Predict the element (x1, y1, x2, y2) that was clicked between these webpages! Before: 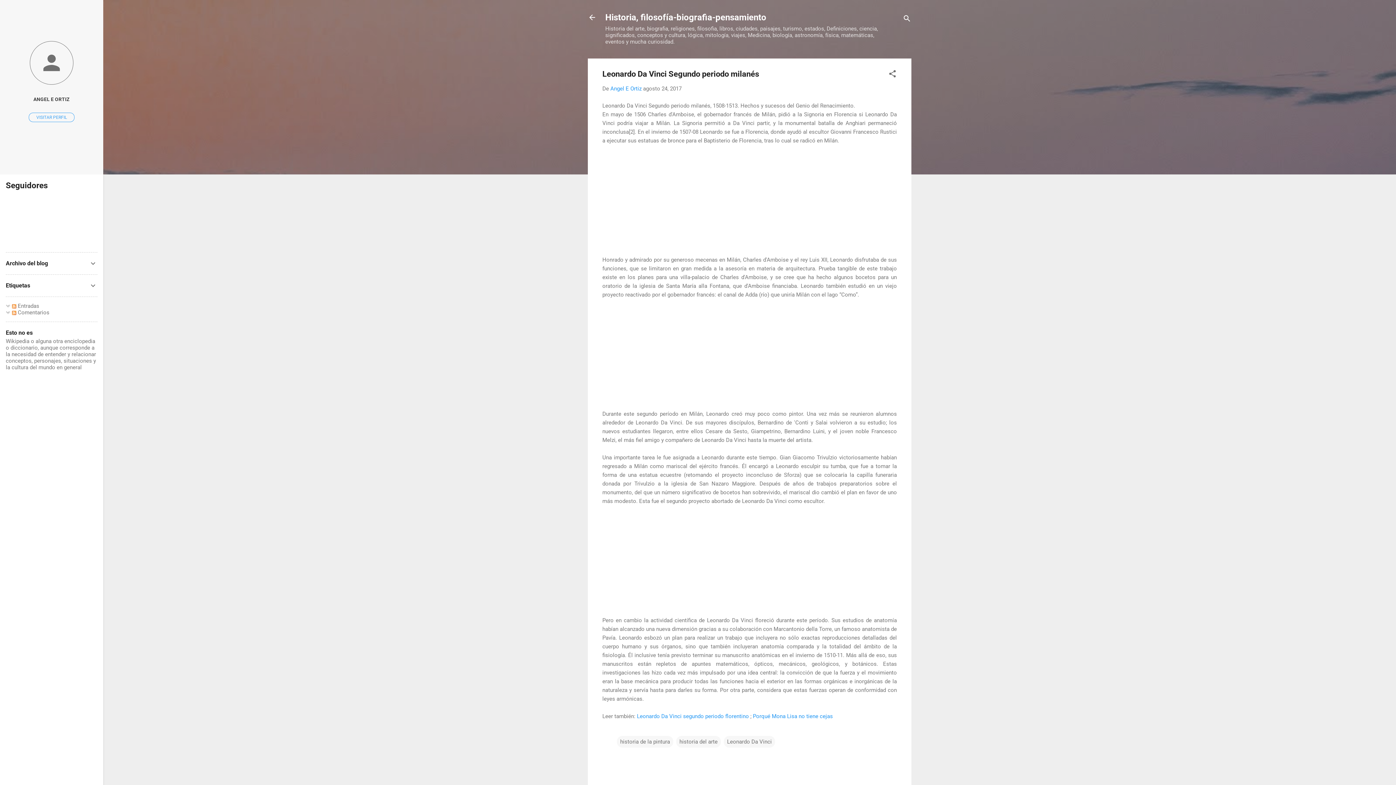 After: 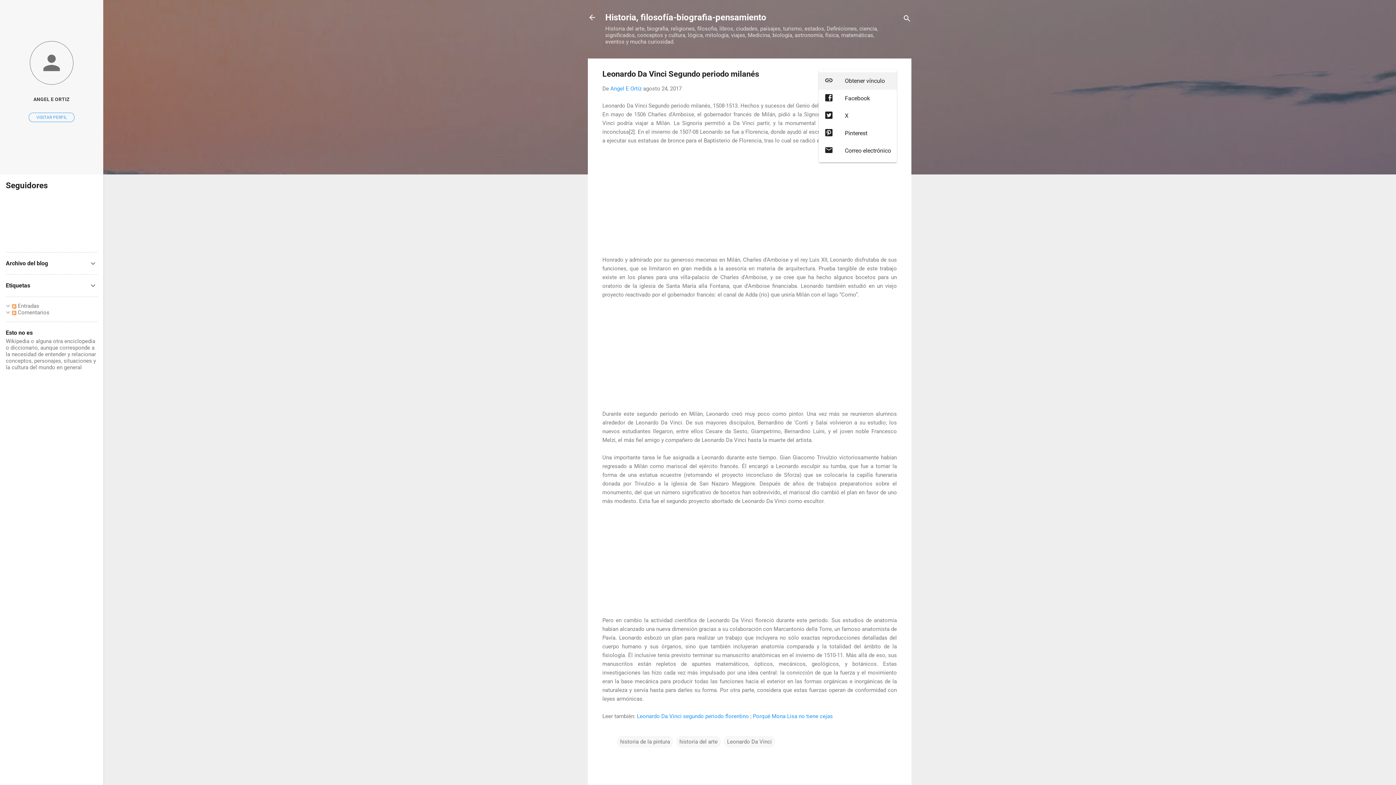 Action: bbox: (888, 69, 897, 80) label: Compartir